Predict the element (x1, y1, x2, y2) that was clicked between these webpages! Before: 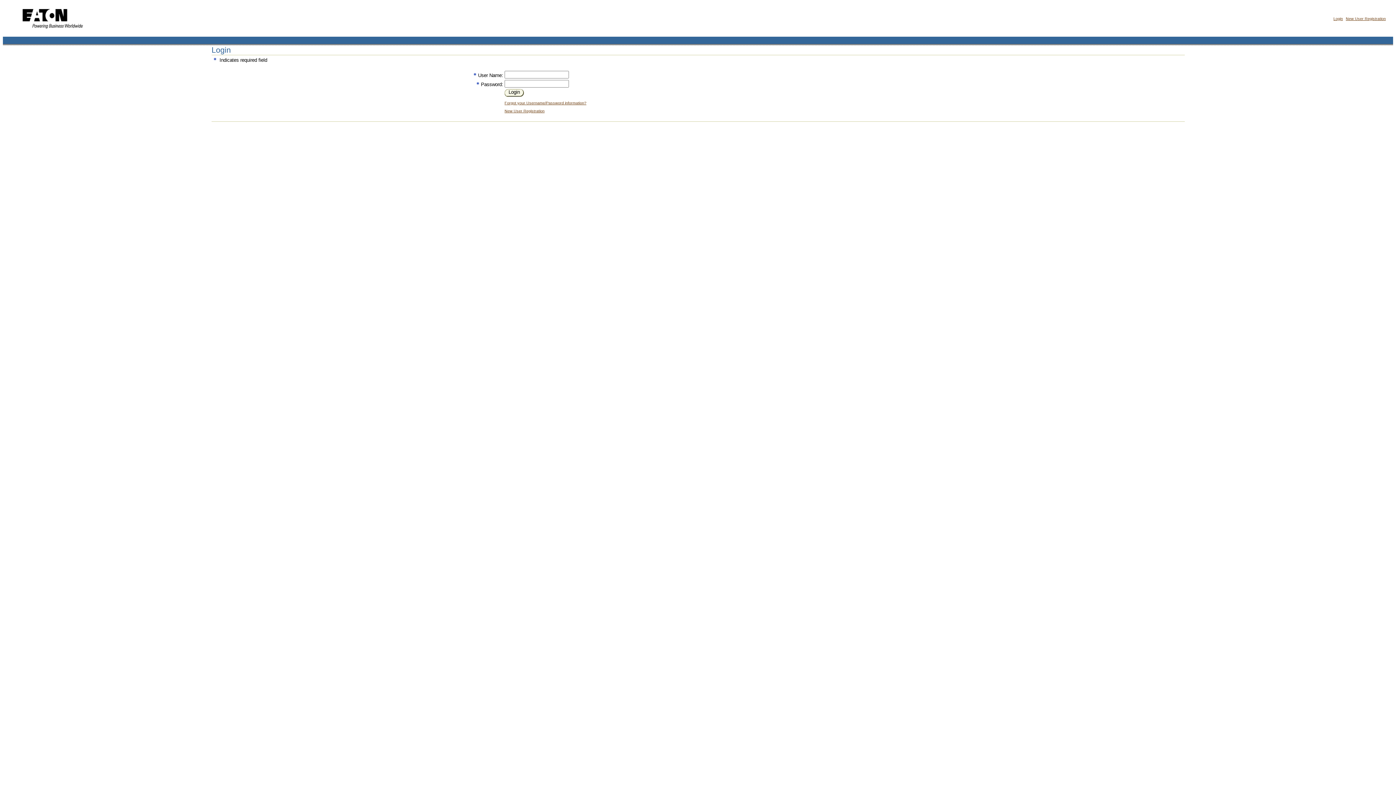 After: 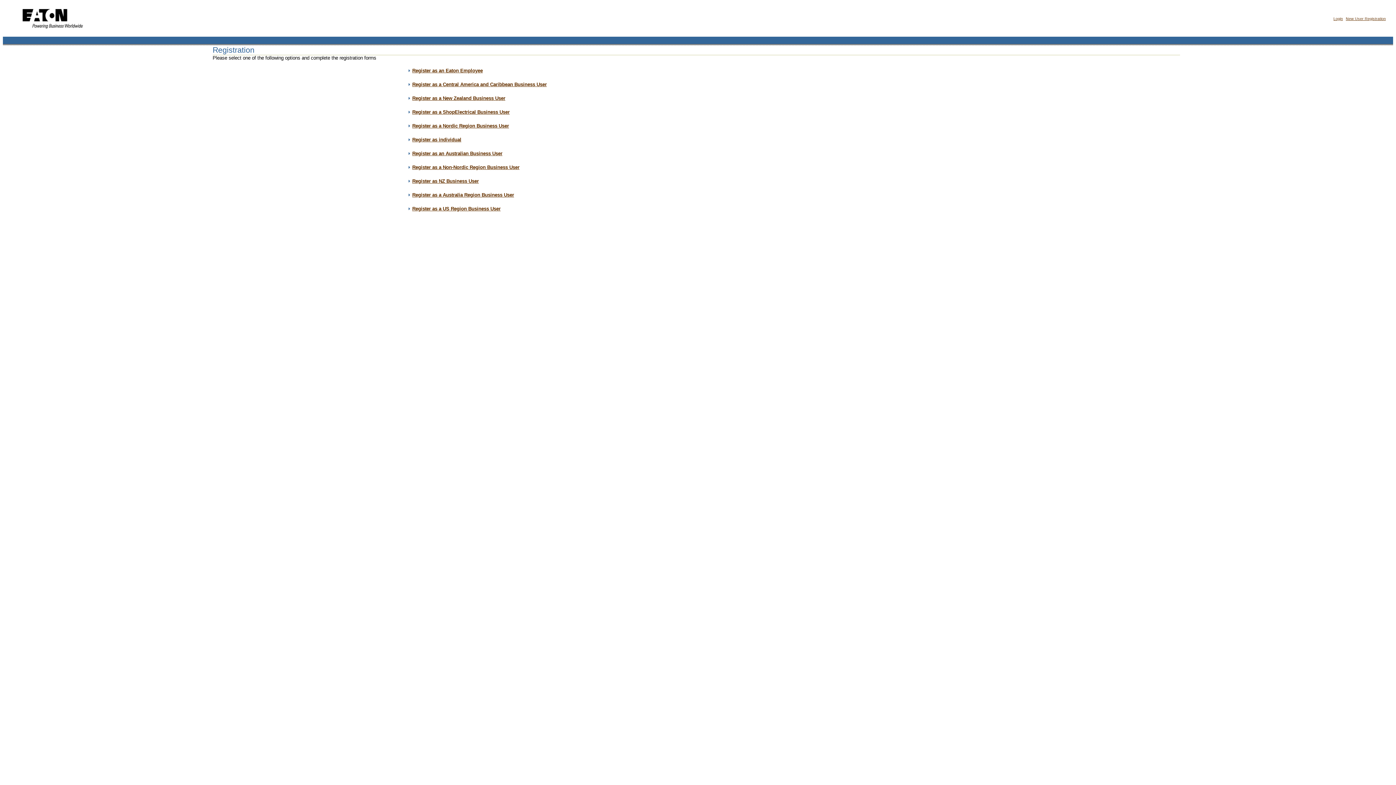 Action: label: New User Registration bbox: (504, 108, 544, 113)